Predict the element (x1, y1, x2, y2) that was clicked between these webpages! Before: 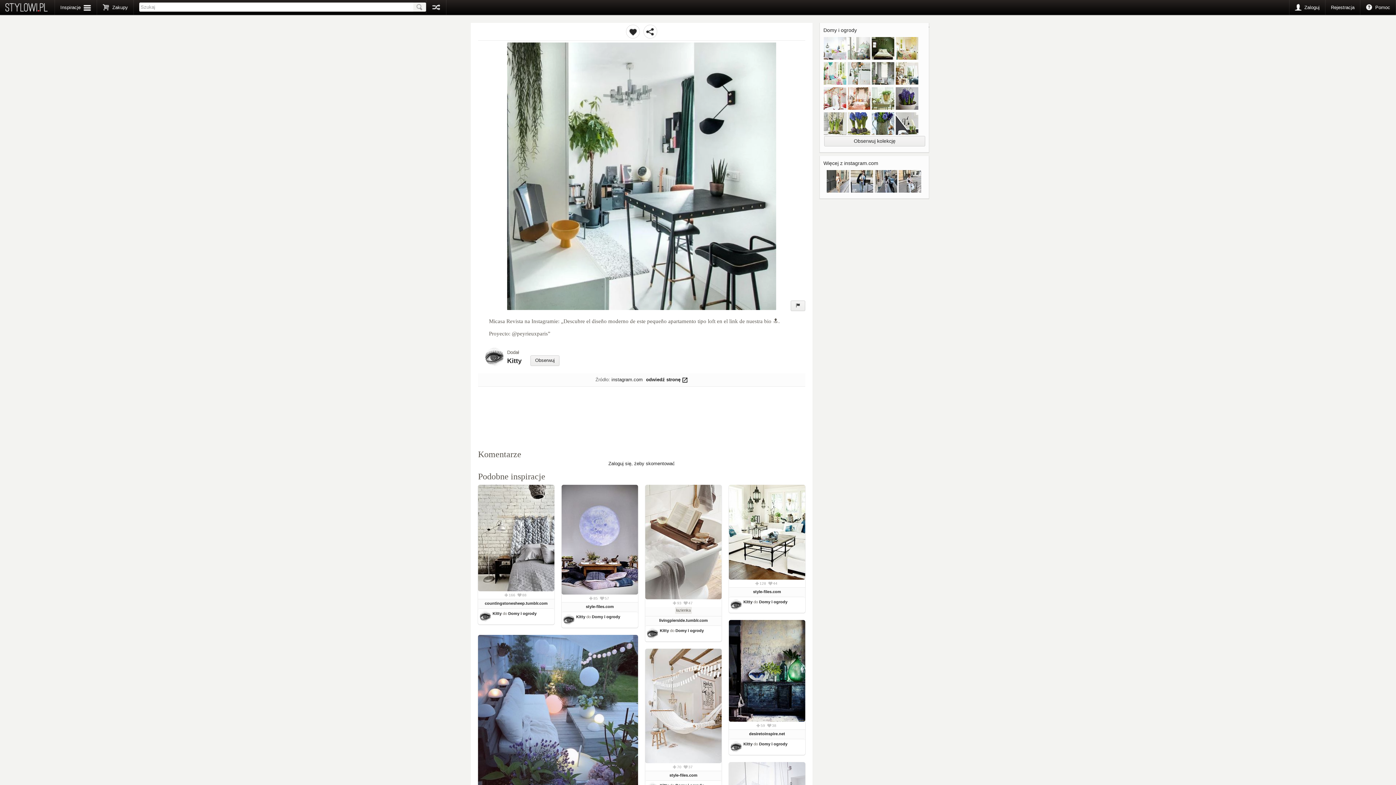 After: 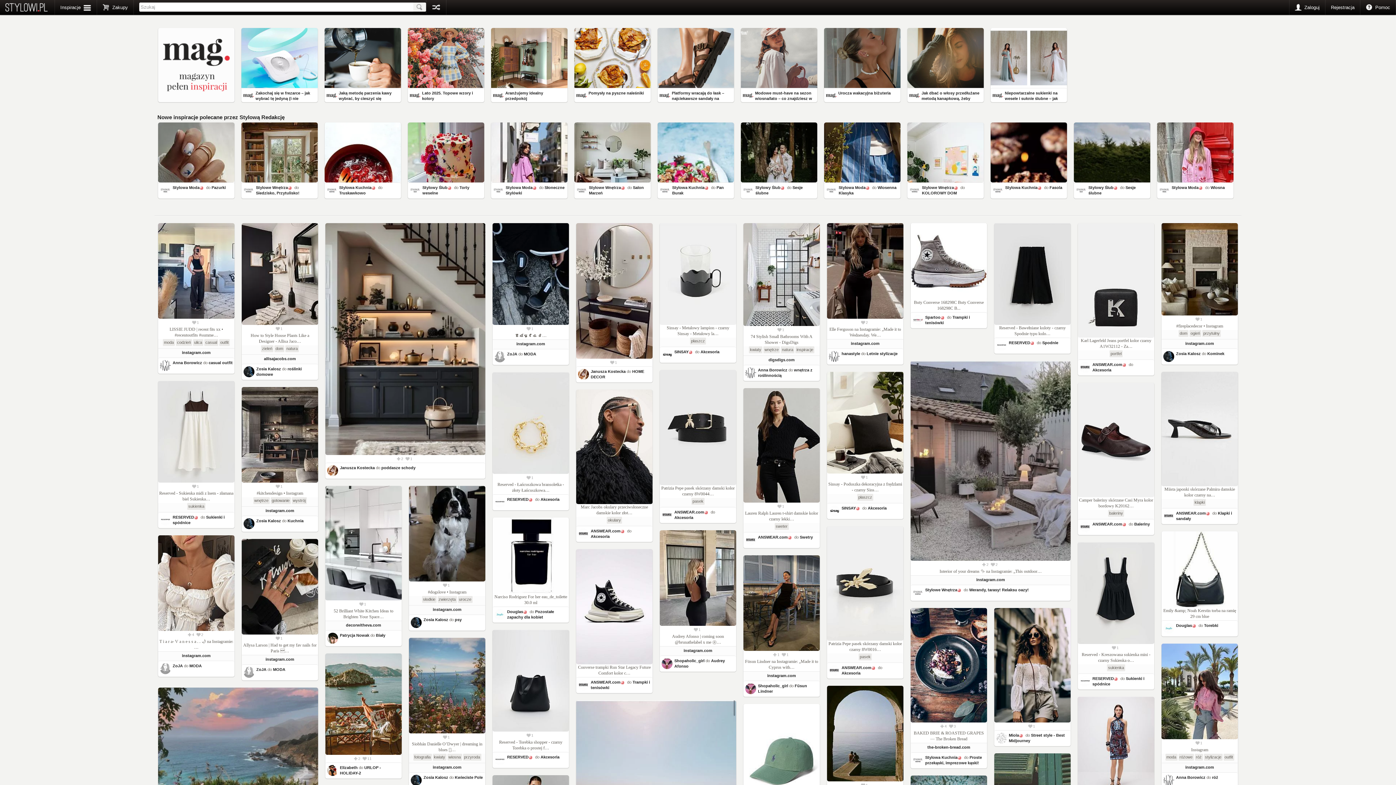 Action: bbox: (5, 3, 47, 11) label: Stylowi.pl